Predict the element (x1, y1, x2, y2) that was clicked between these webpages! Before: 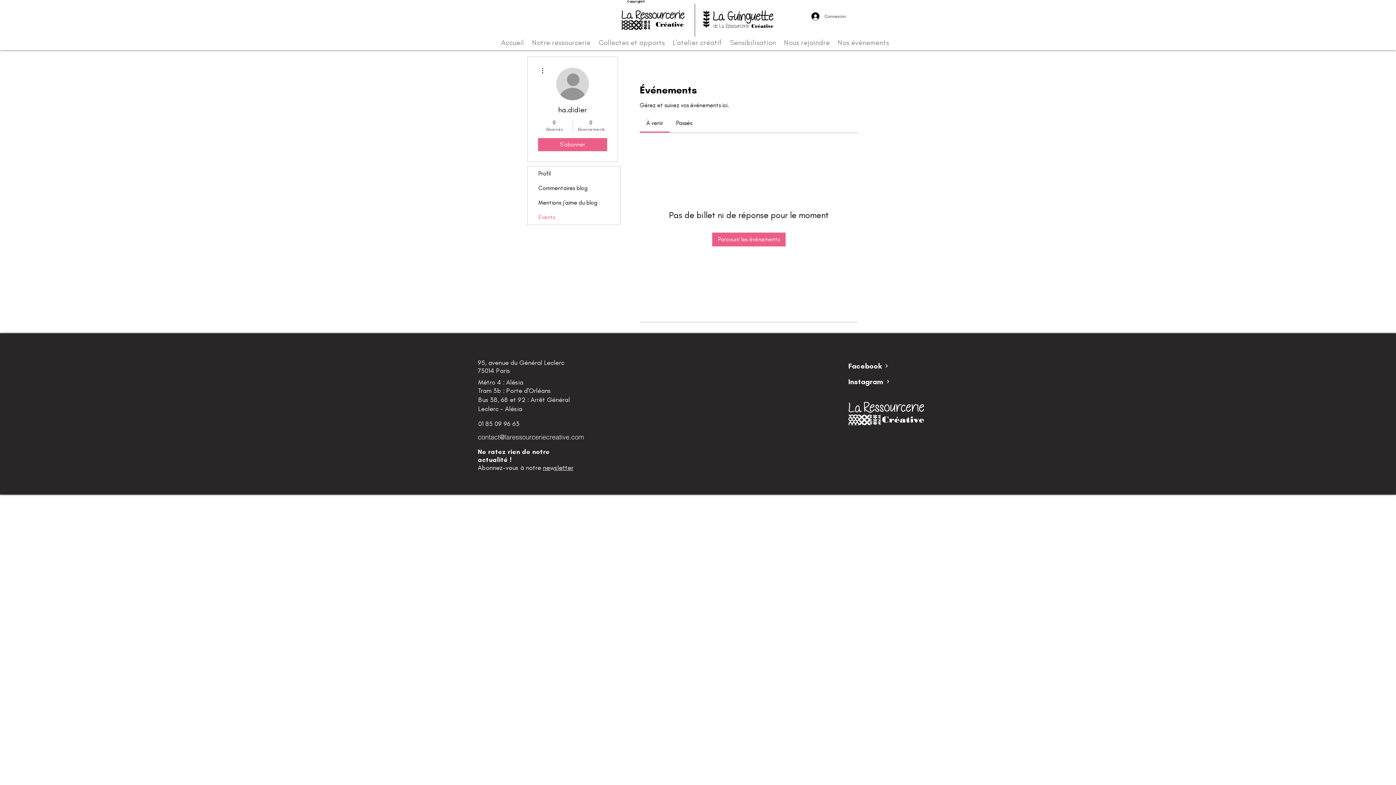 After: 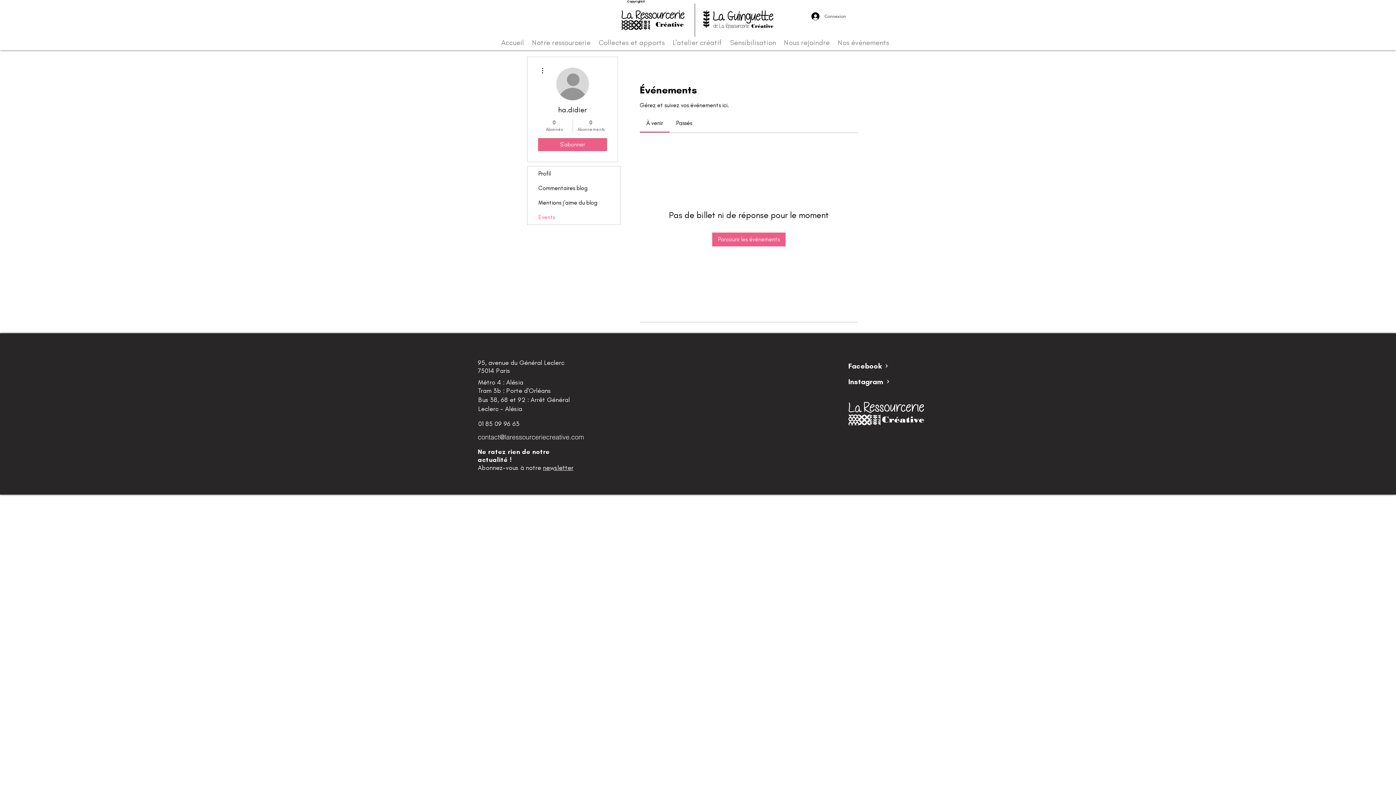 Action: label: contact@laressourceriecreative.com bbox: (477, 433, 584, 441)